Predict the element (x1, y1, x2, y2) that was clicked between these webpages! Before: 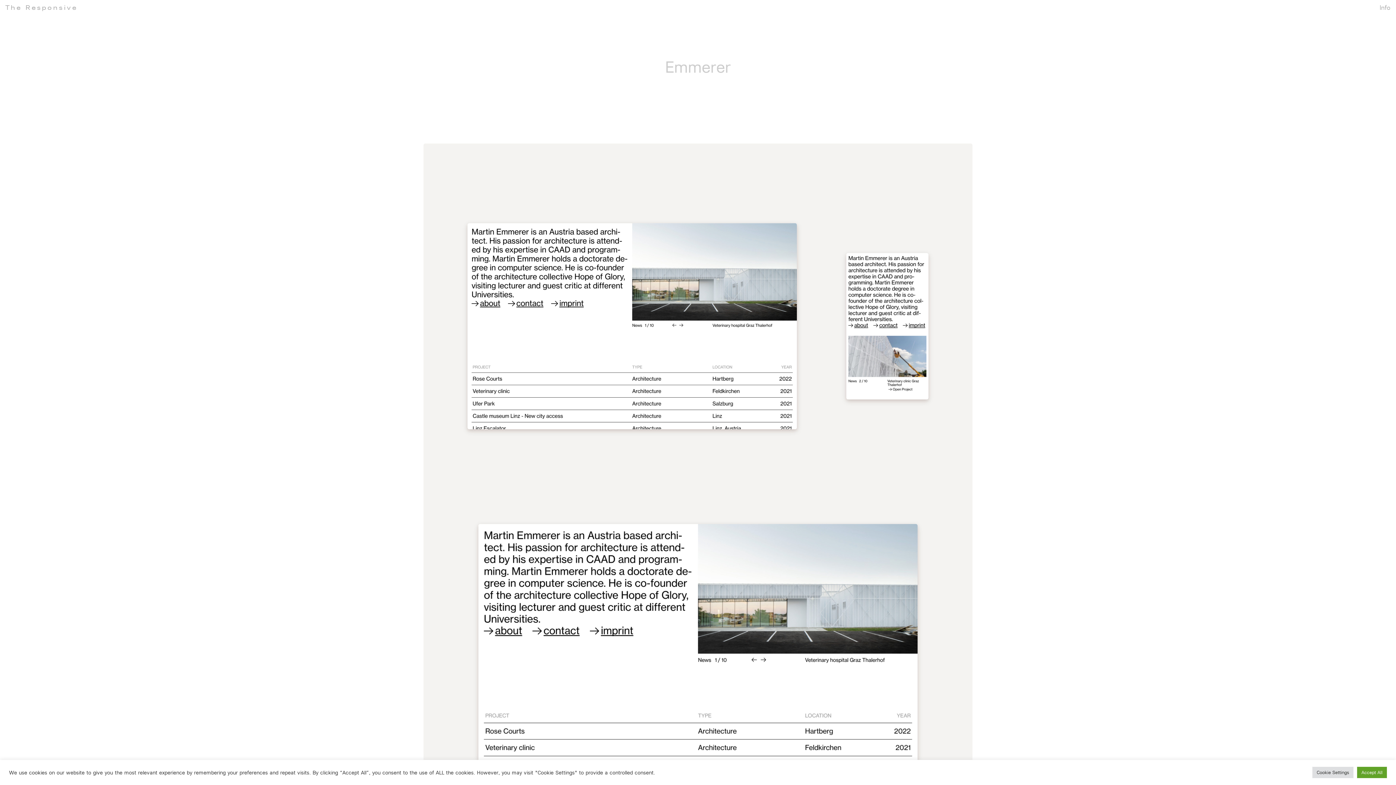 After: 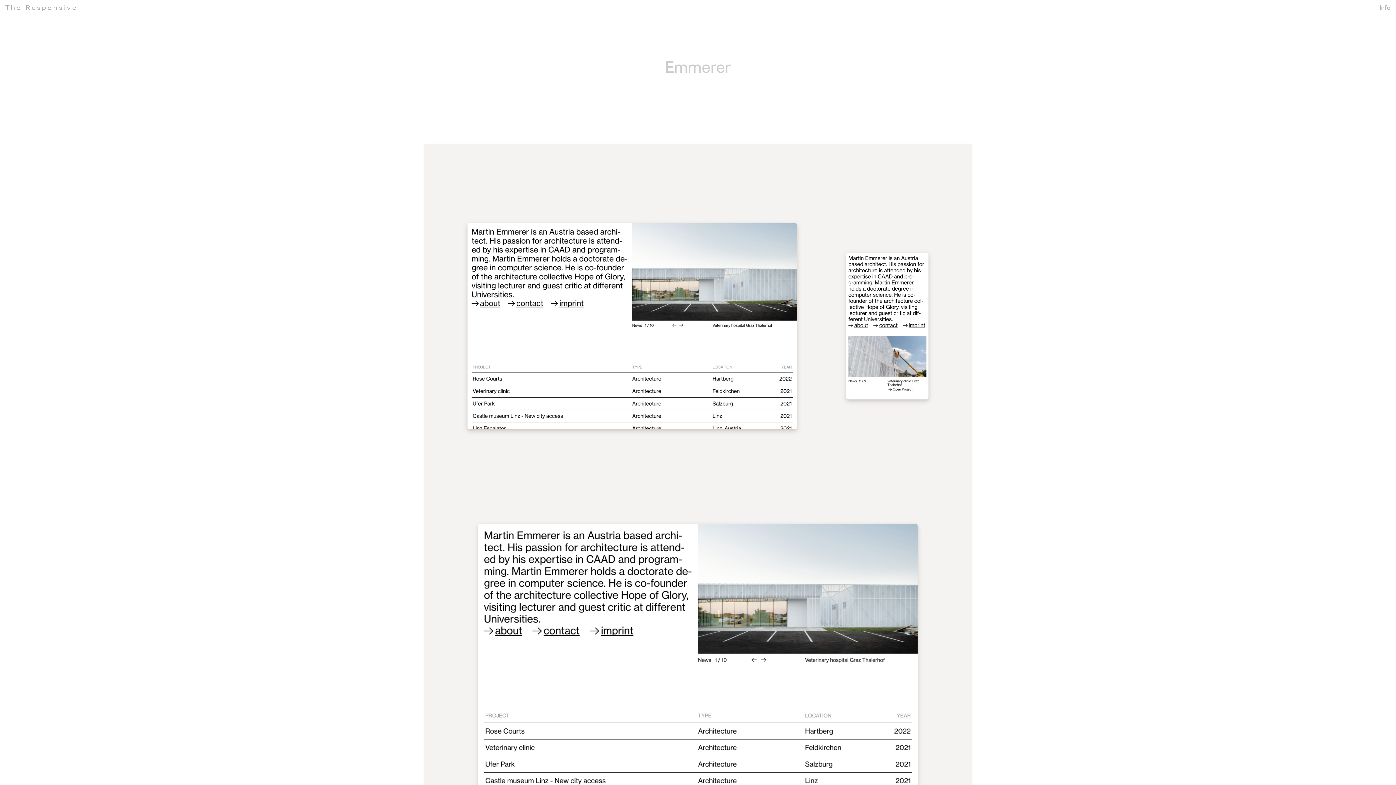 Action: bbox: (1357, 767, 1387, 778) label: Accept All